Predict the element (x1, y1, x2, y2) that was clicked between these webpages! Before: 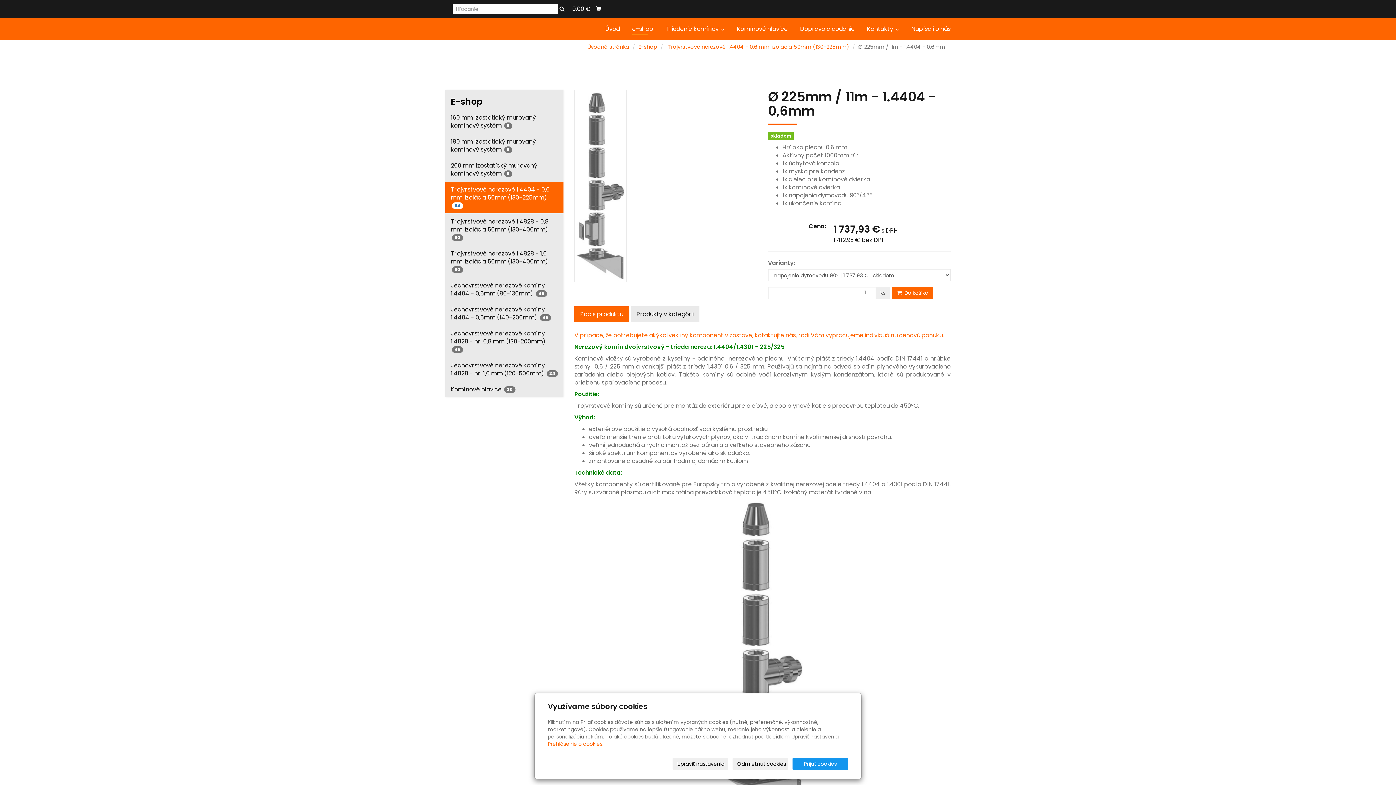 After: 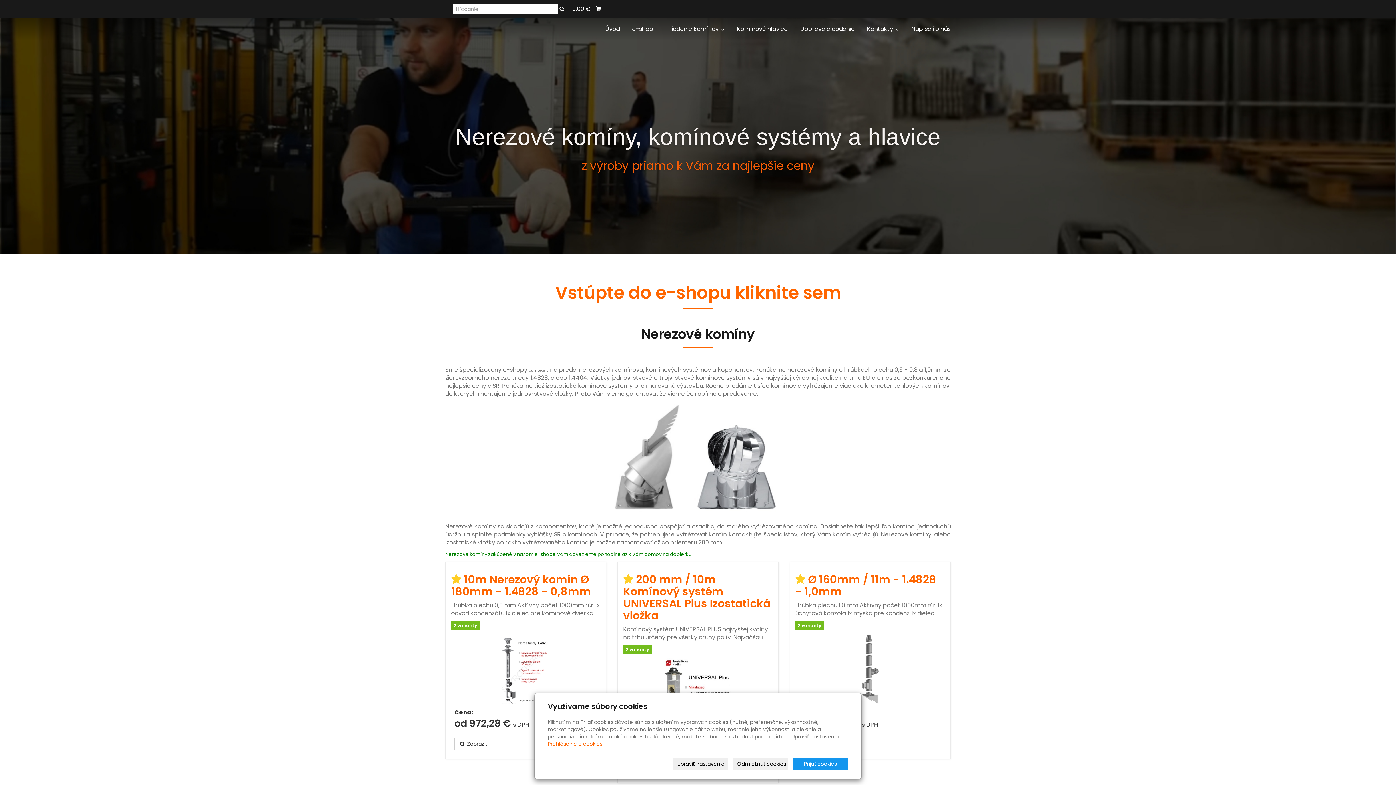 Action: bbox: (600, 18, 625, 40) label: Úvod